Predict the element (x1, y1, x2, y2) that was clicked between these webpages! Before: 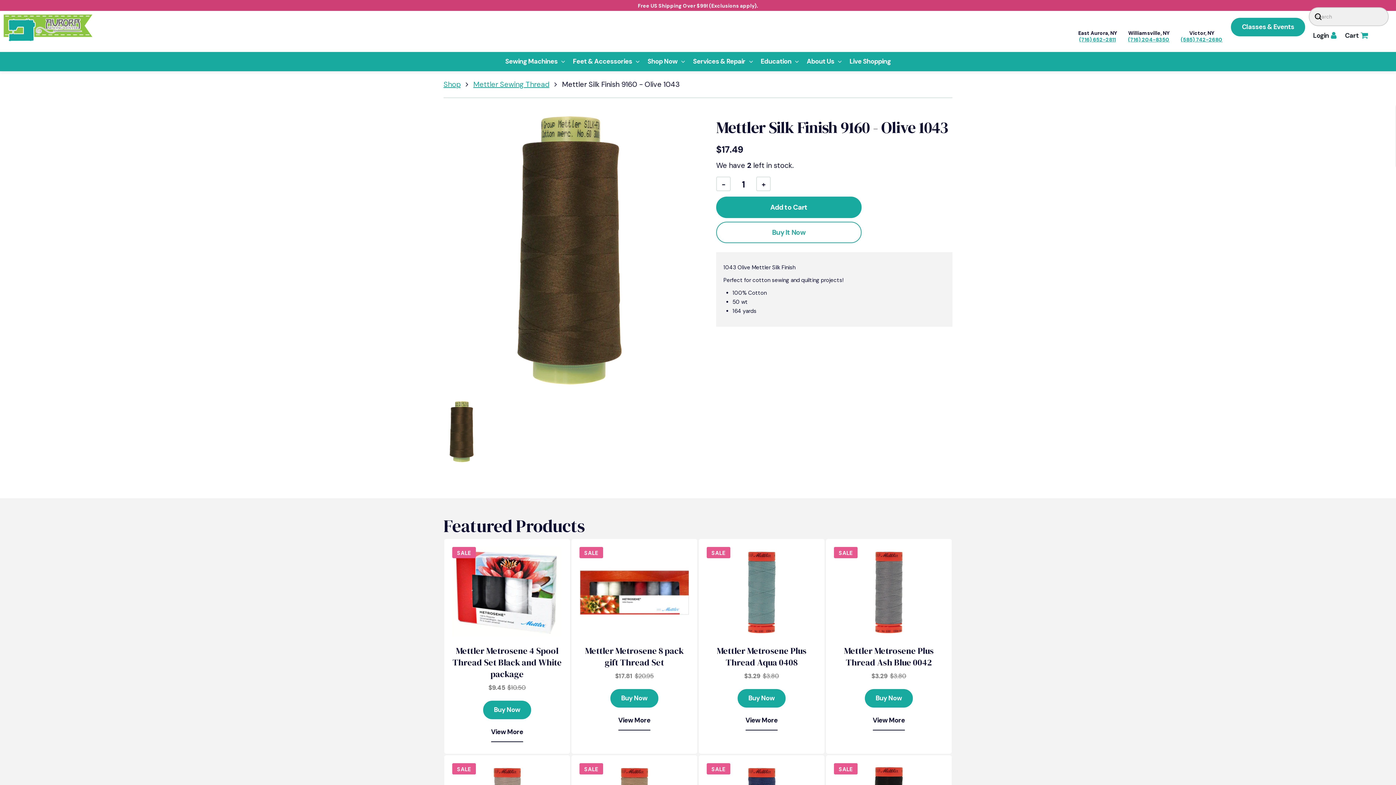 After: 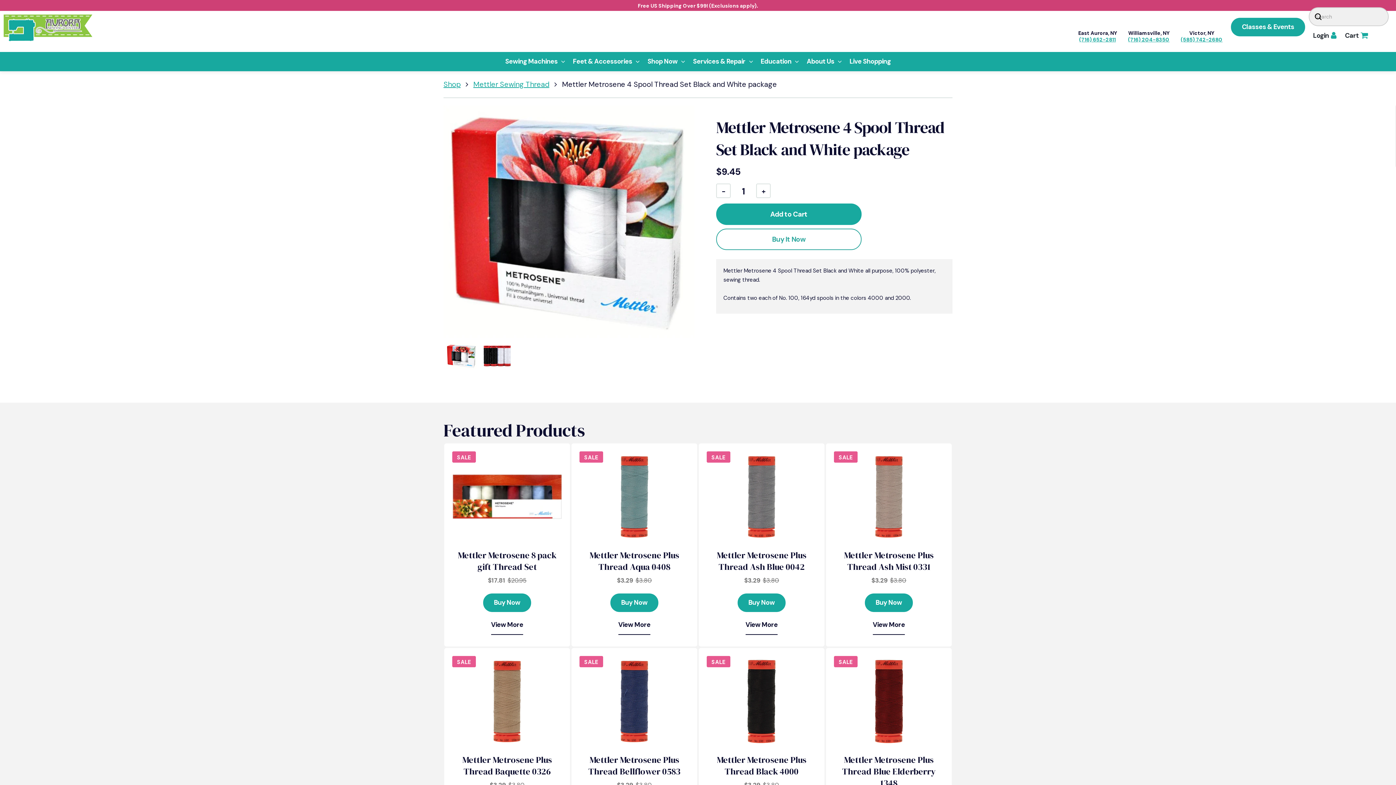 Action: label: SALE
SALE
SALE
Mettler Metrosene 4 Spool Thread Set Black and White package
$9.45$10.50 bbox: (445, 540, 569, 701)